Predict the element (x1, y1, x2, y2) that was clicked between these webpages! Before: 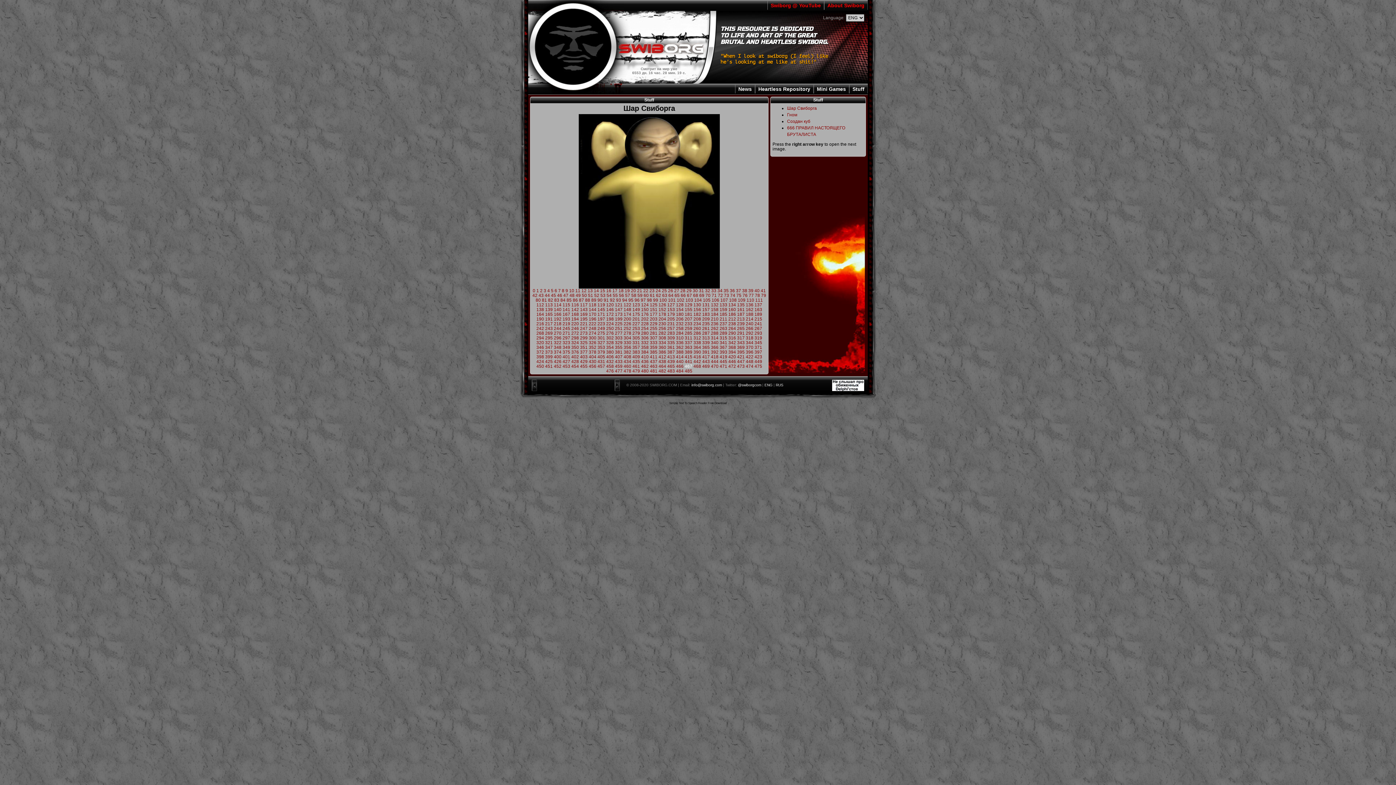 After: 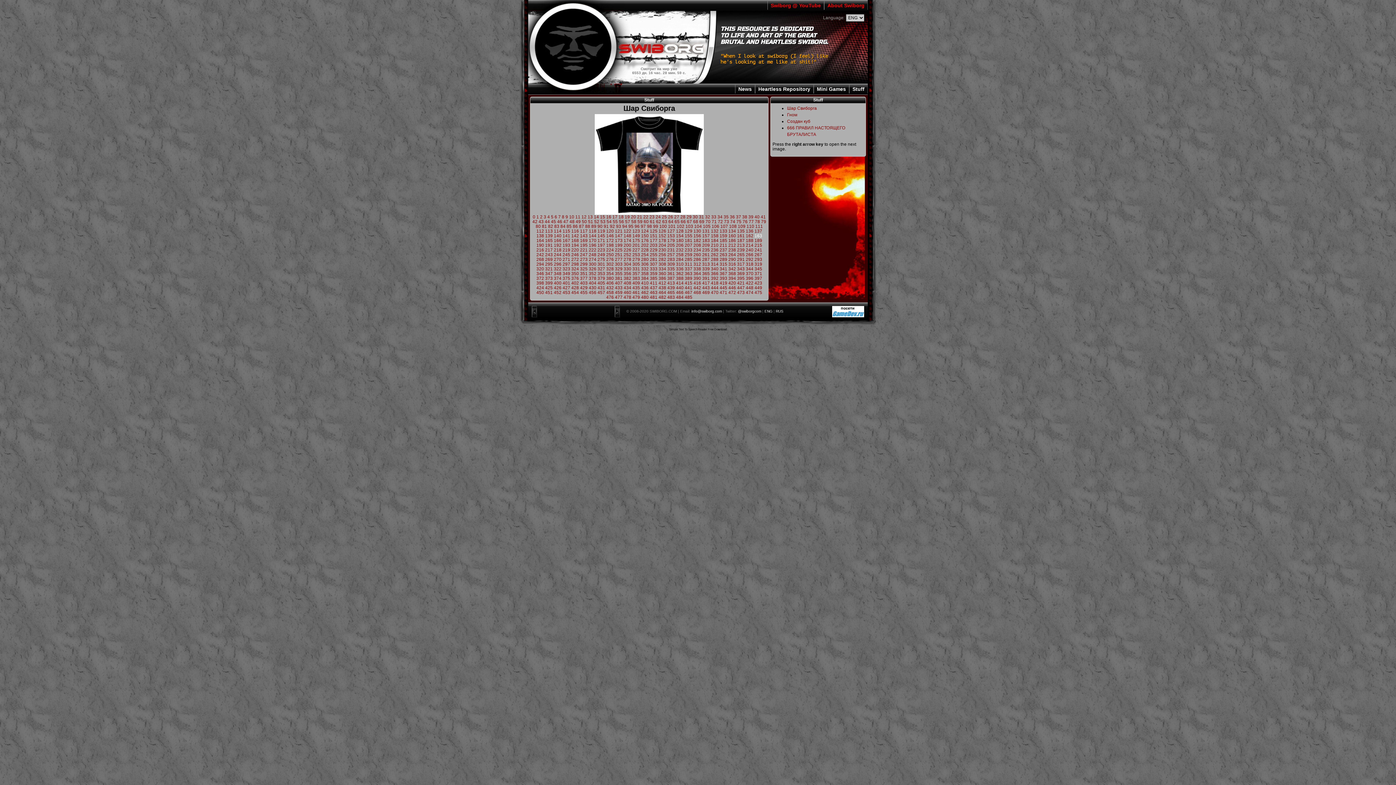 Action: label: 163 bbox: (754, 307, 762, 312)